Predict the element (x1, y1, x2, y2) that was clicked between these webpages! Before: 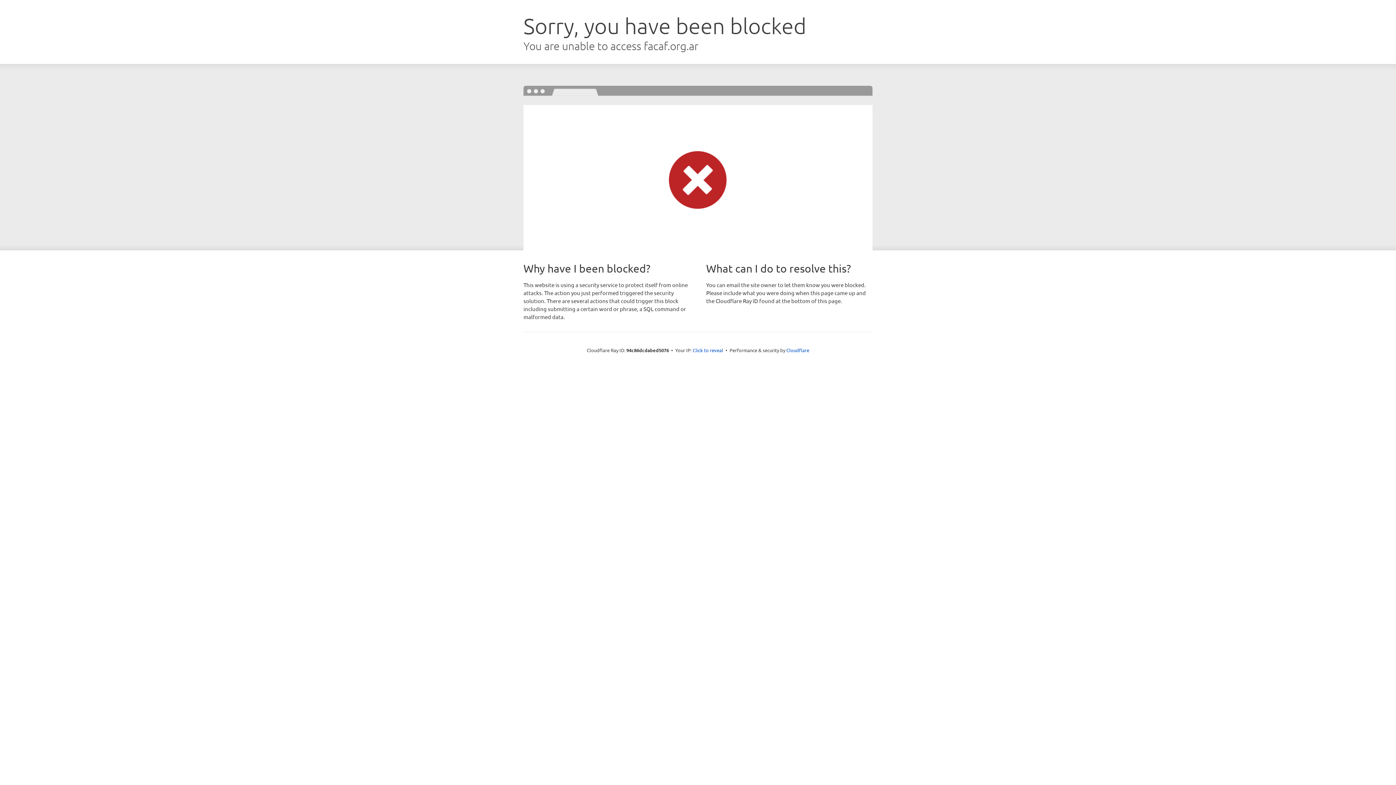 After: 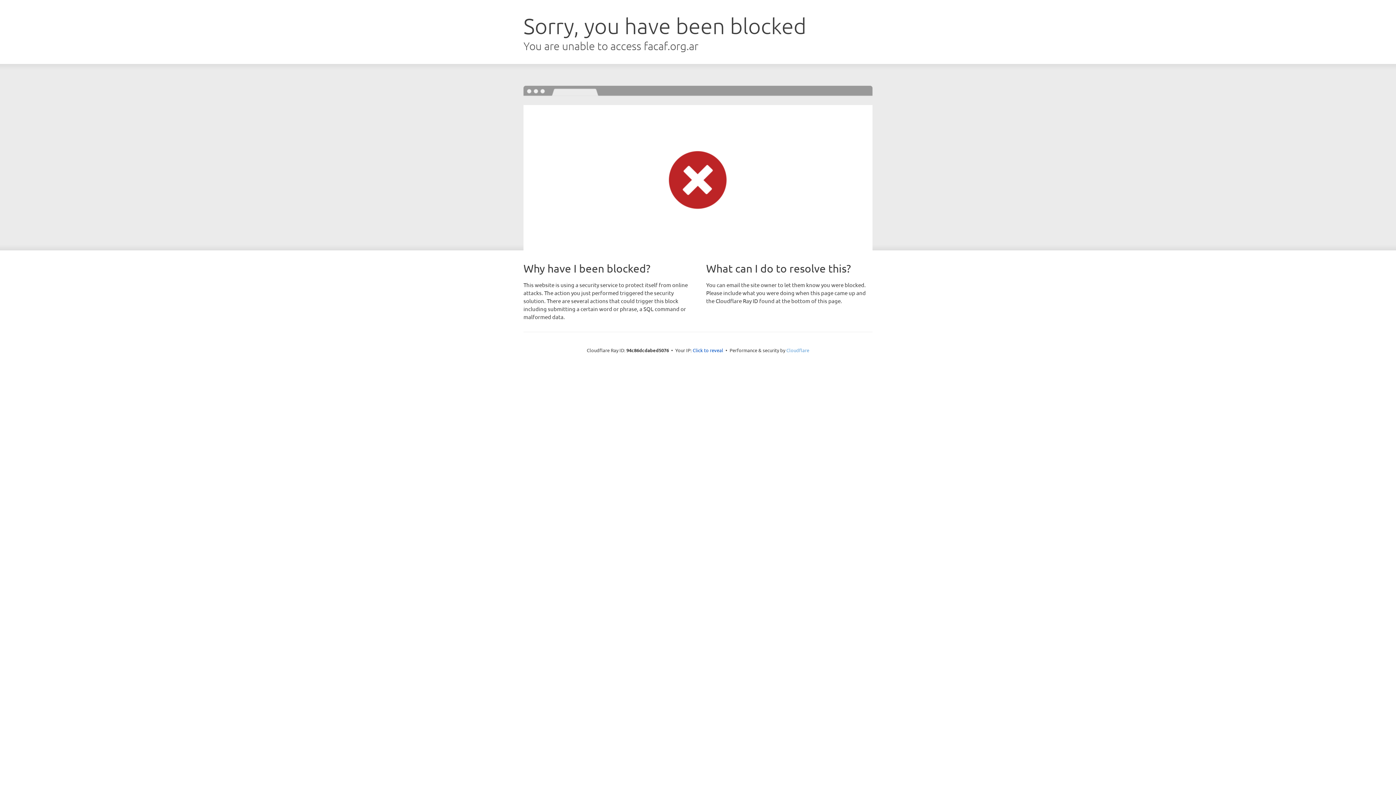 Action: bbox: (786, 347, 809, 353) label: Cloudflare